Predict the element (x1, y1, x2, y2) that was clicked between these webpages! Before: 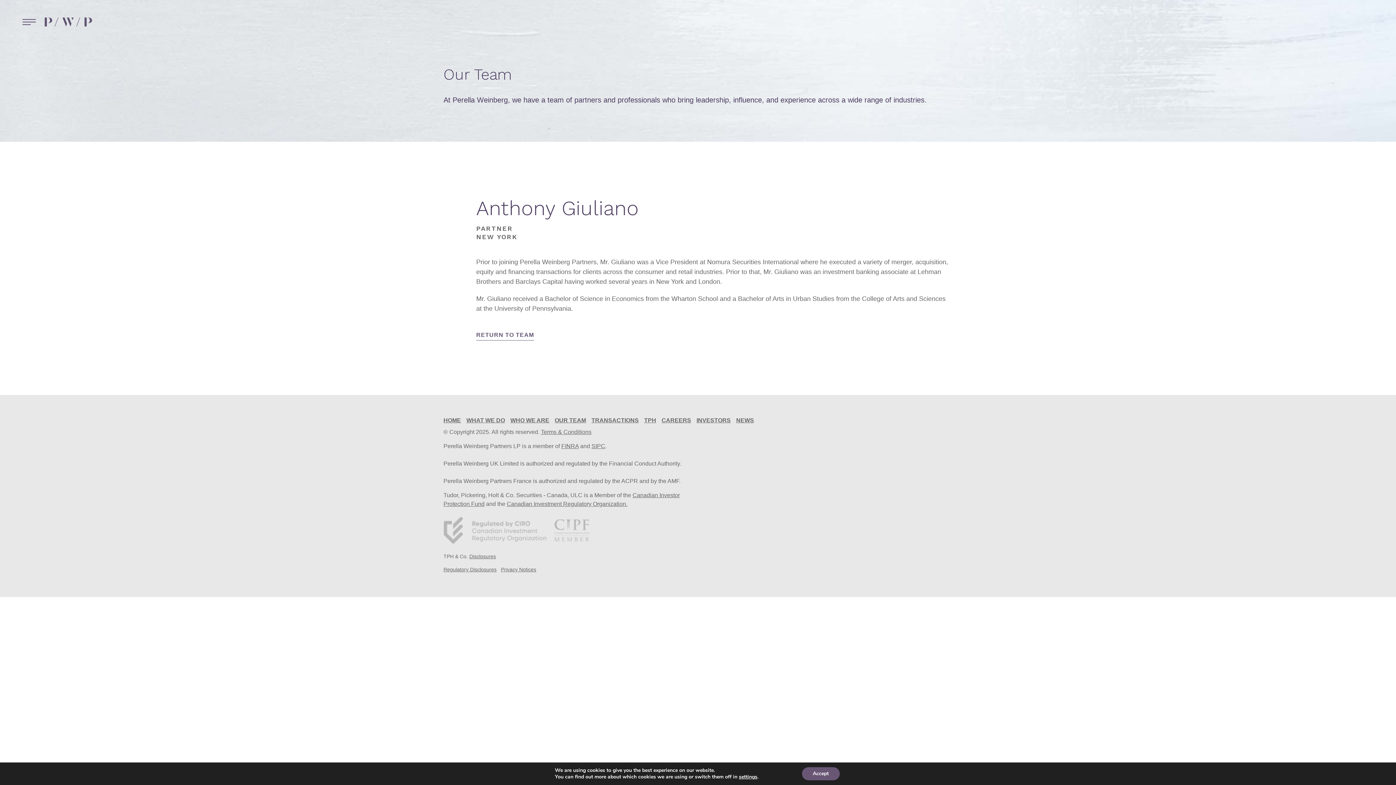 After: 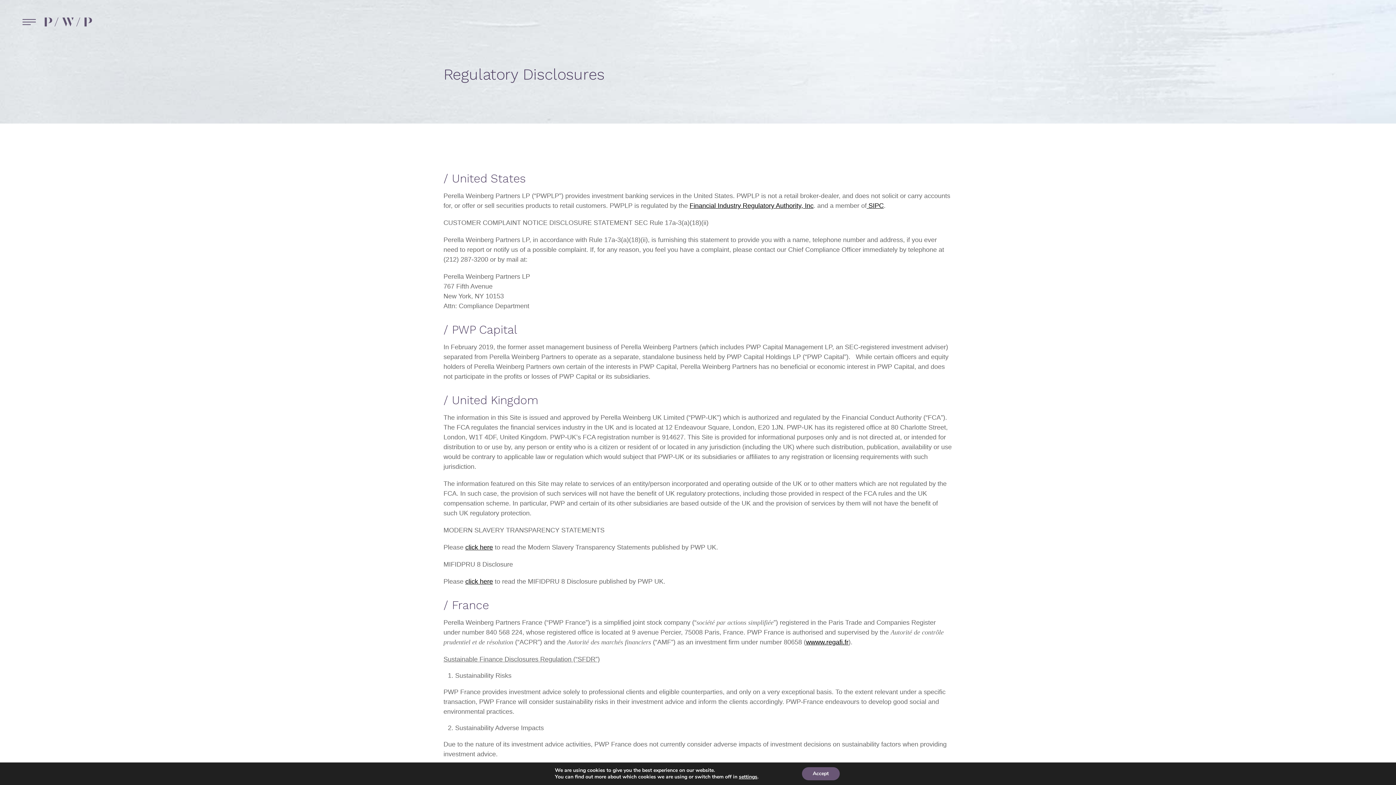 Action: label: Regulatory Disclosures bbox: (443, 566, 496, 572)